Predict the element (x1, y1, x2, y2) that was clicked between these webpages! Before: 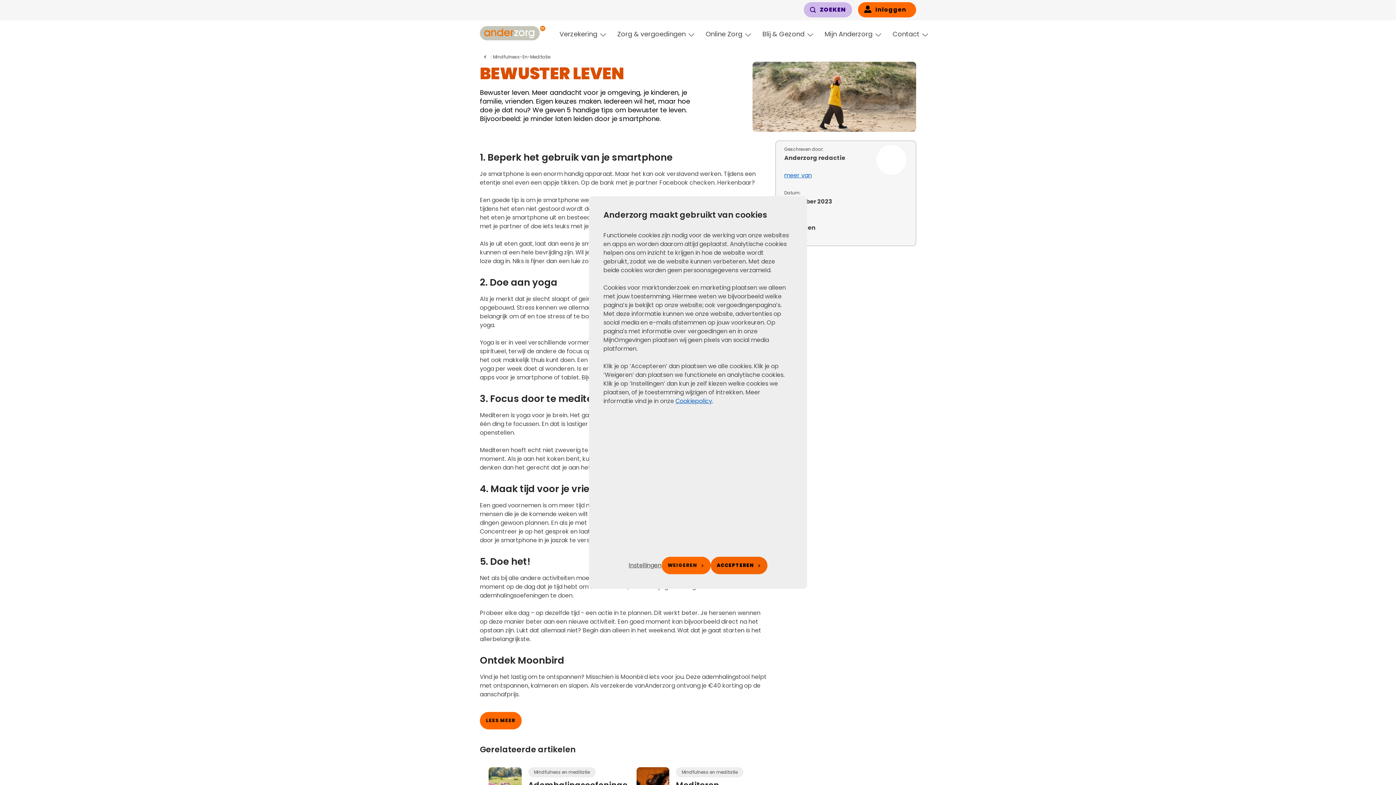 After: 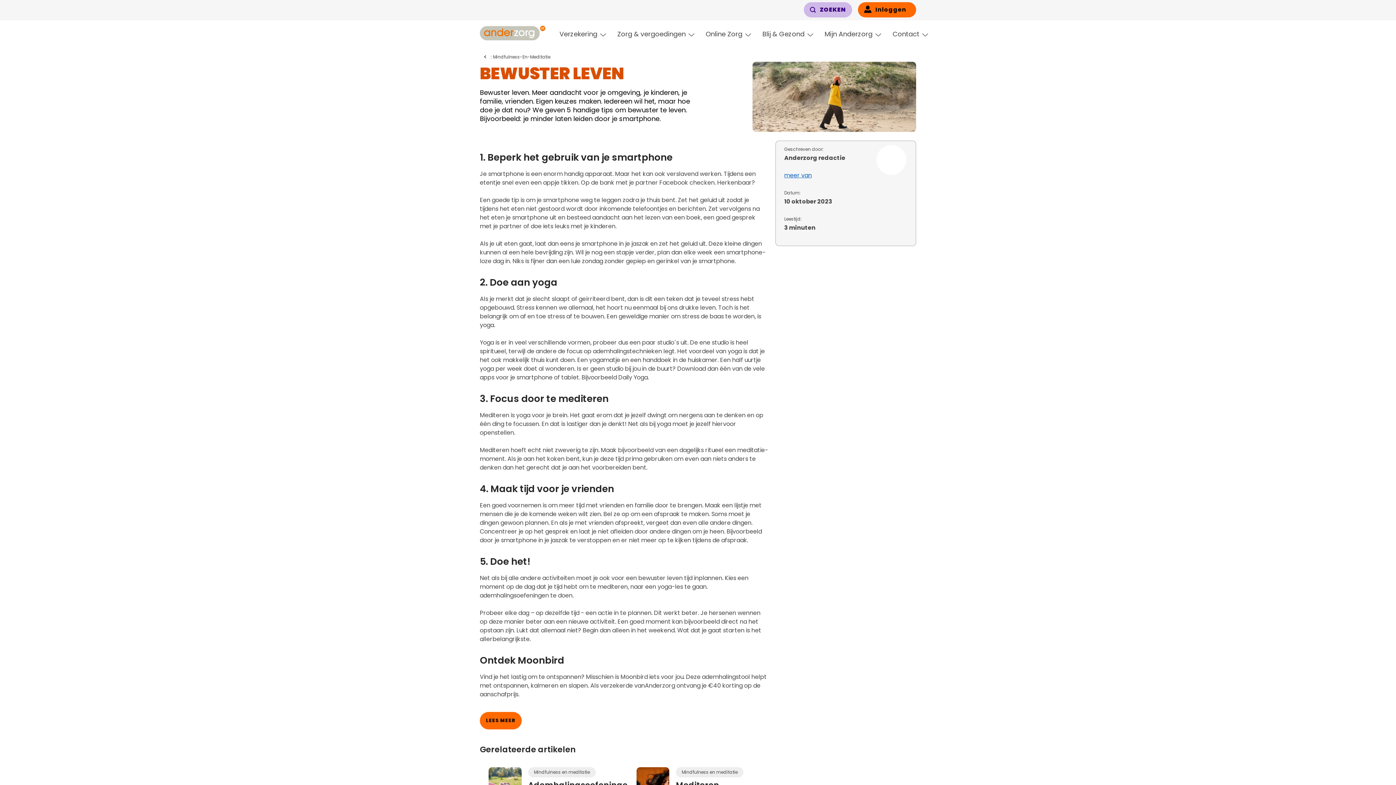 Action: bbox: (661, 557, 710, 574) label: WEIGEREN